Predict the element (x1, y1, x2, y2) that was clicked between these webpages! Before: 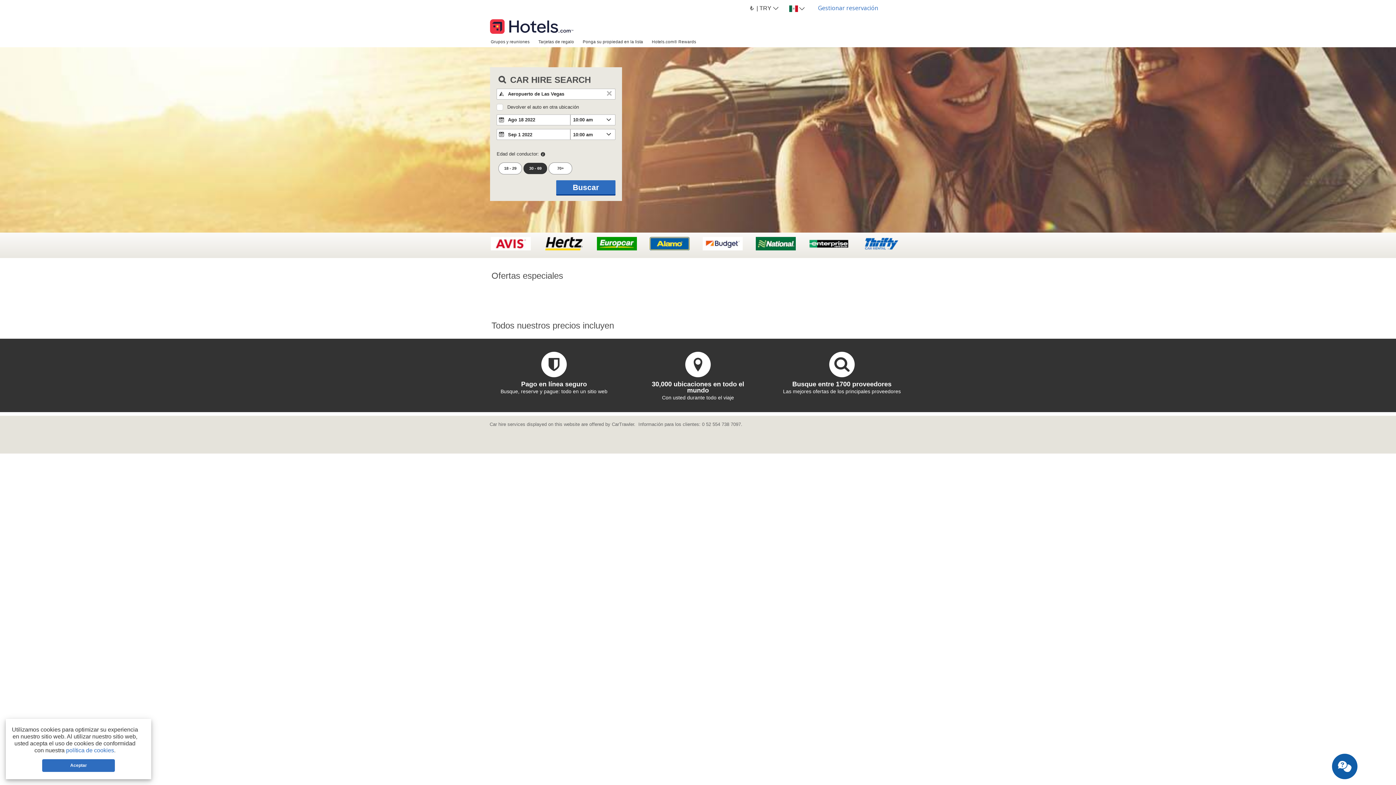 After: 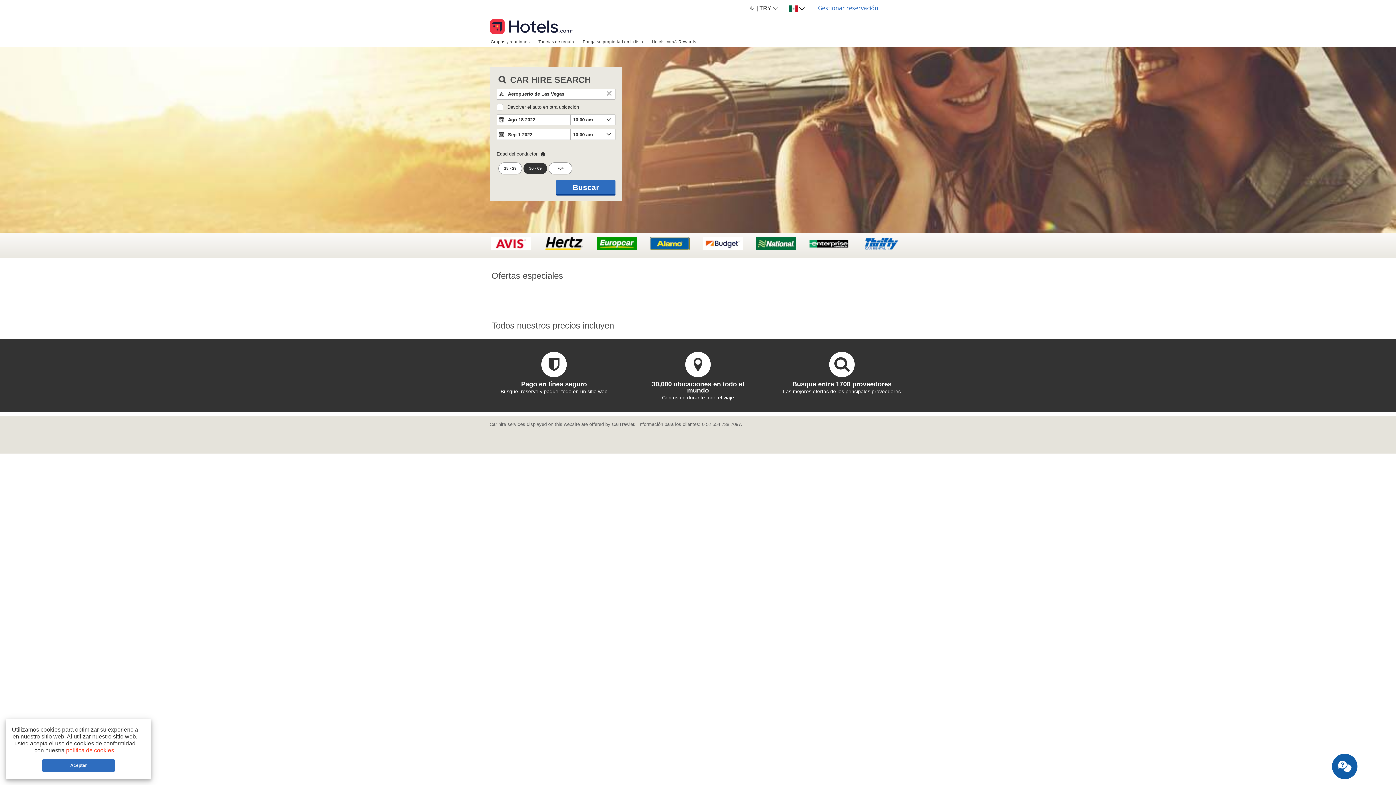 Action: bbox: (66, 747, 114, 753) label: política de cookies